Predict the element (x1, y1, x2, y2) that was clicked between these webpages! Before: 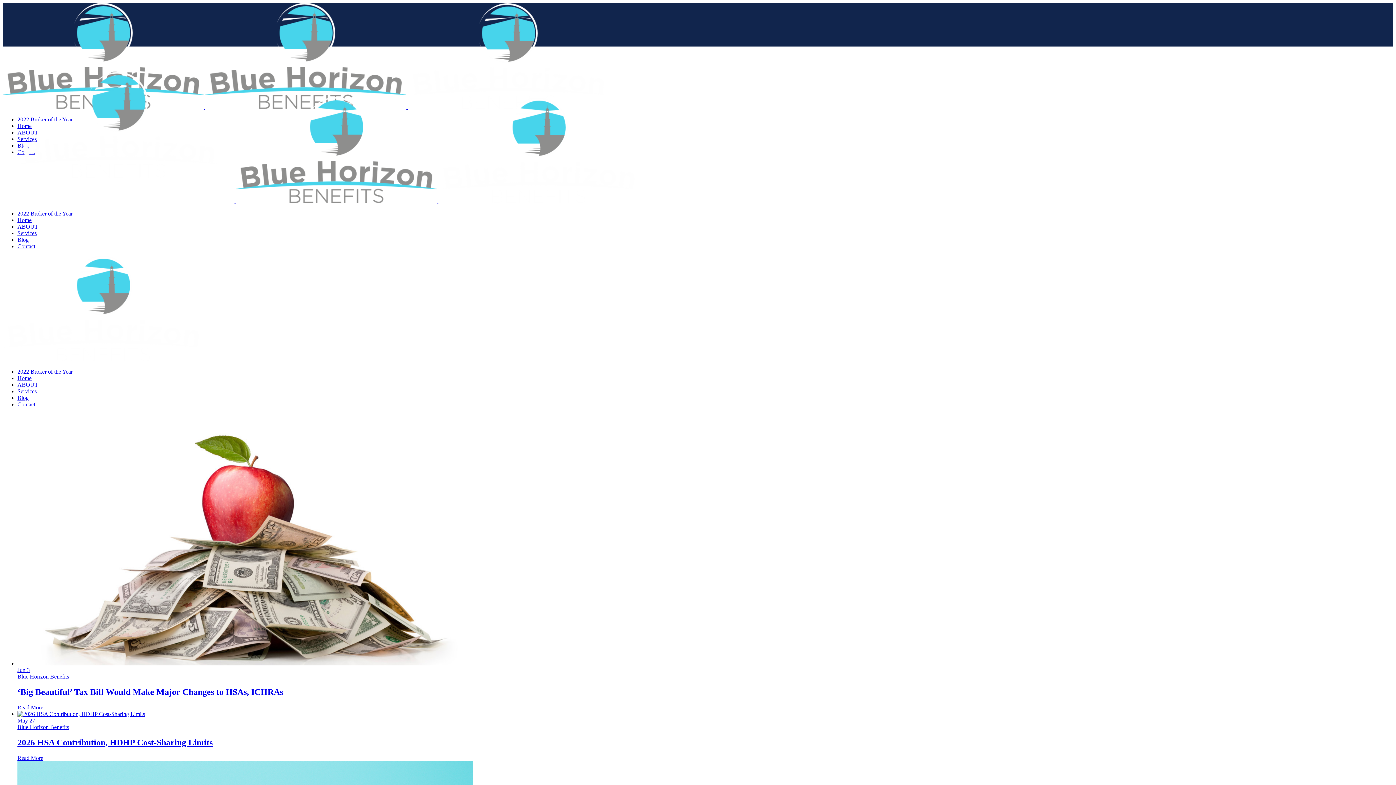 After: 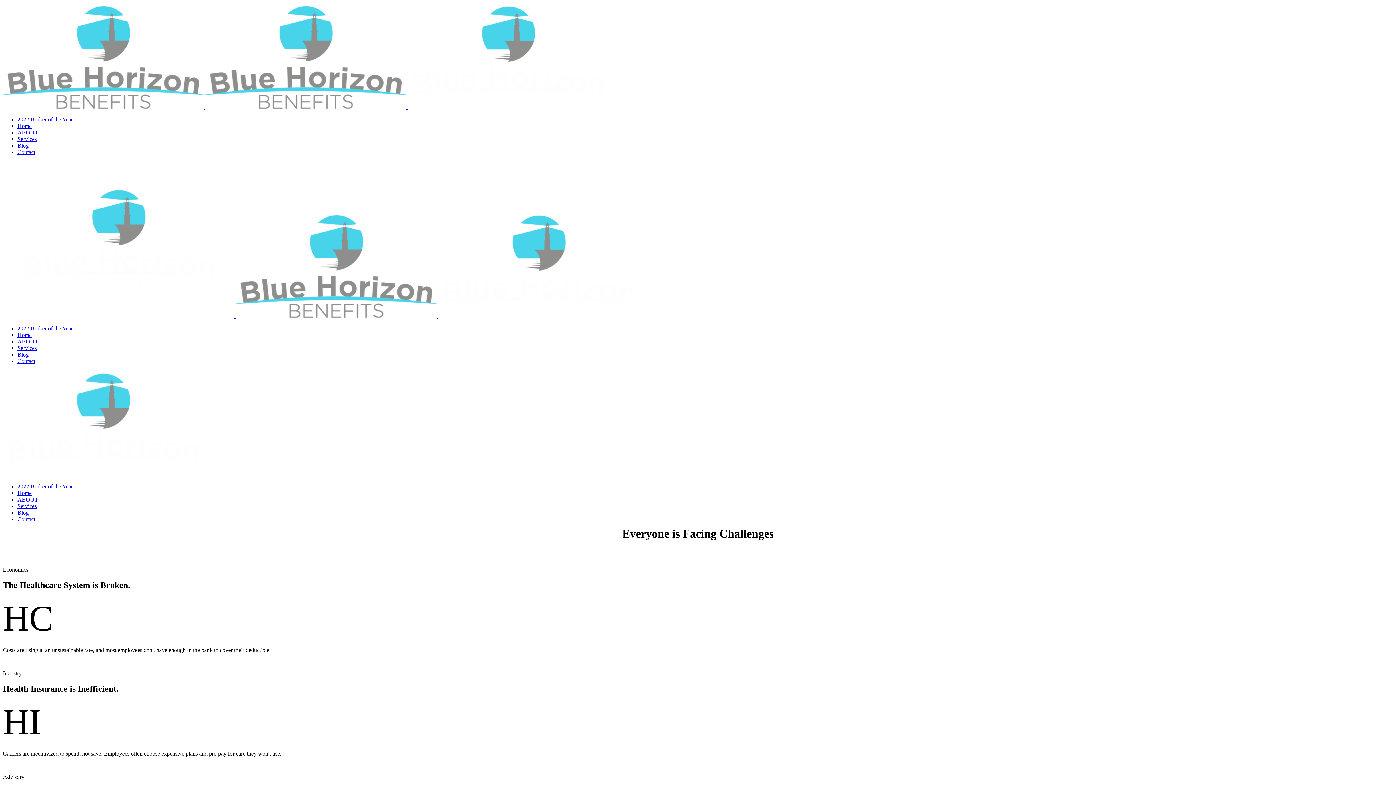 Action: bbox: (2, 198, 639, 204) label:   